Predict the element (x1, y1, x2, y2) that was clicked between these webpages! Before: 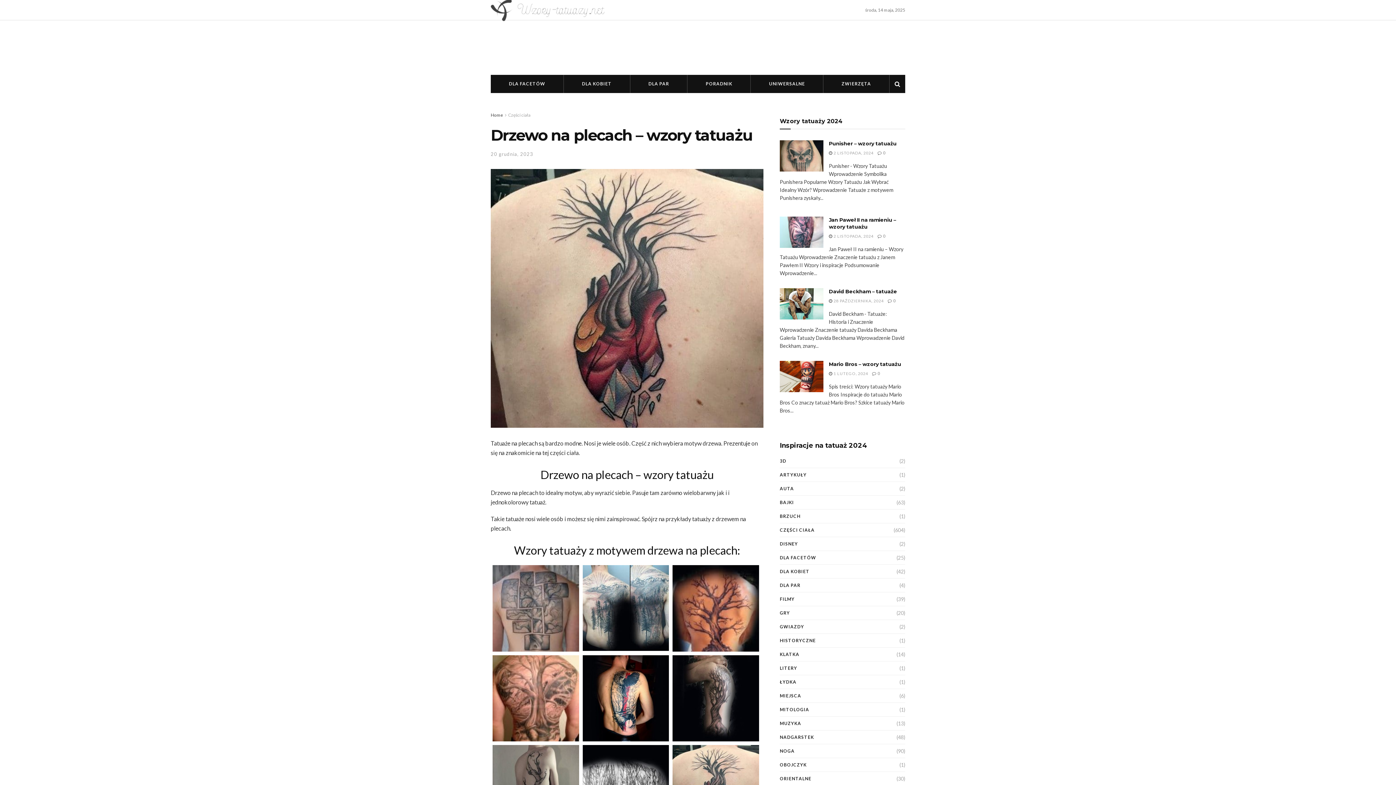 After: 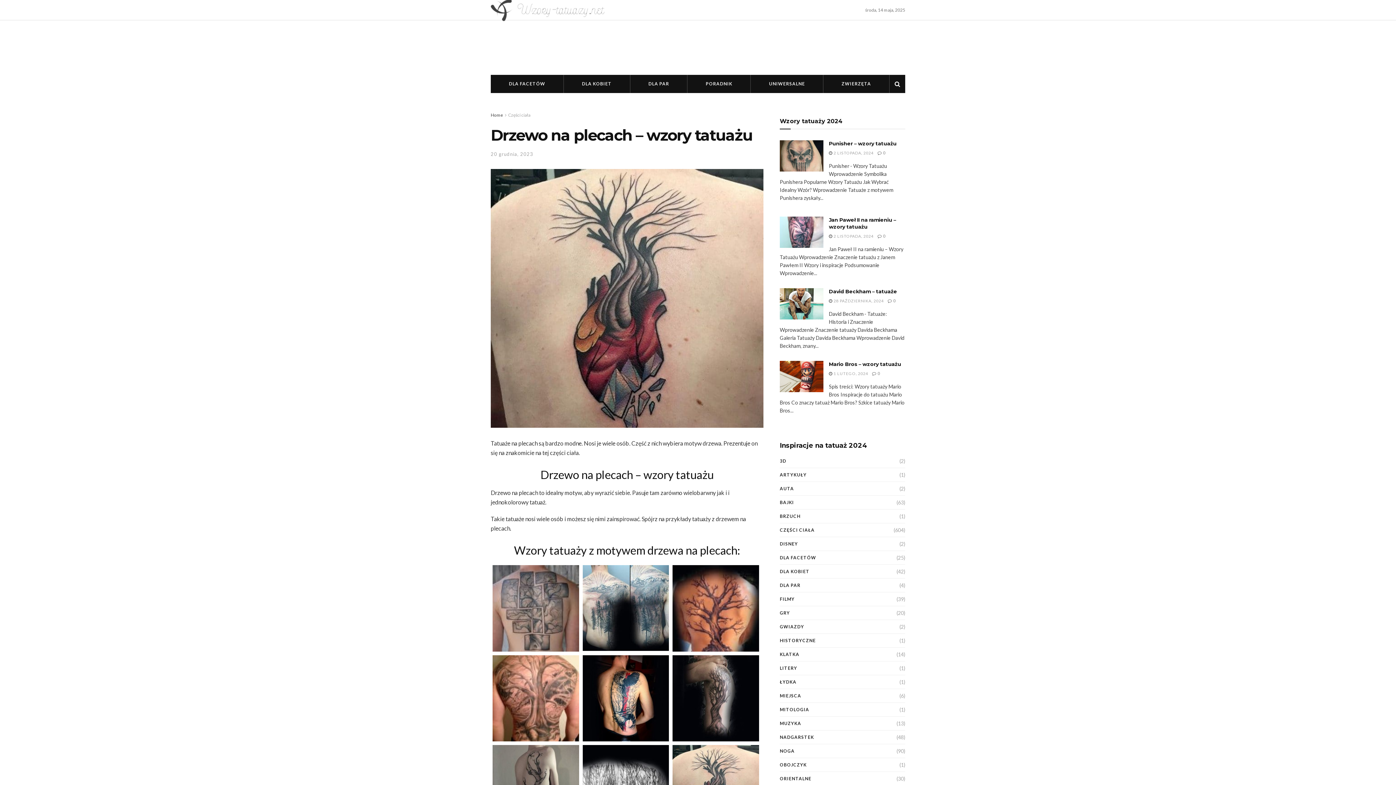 Action: bbox: (490, 151, 533, 157) label: 20 grudnia, 2023